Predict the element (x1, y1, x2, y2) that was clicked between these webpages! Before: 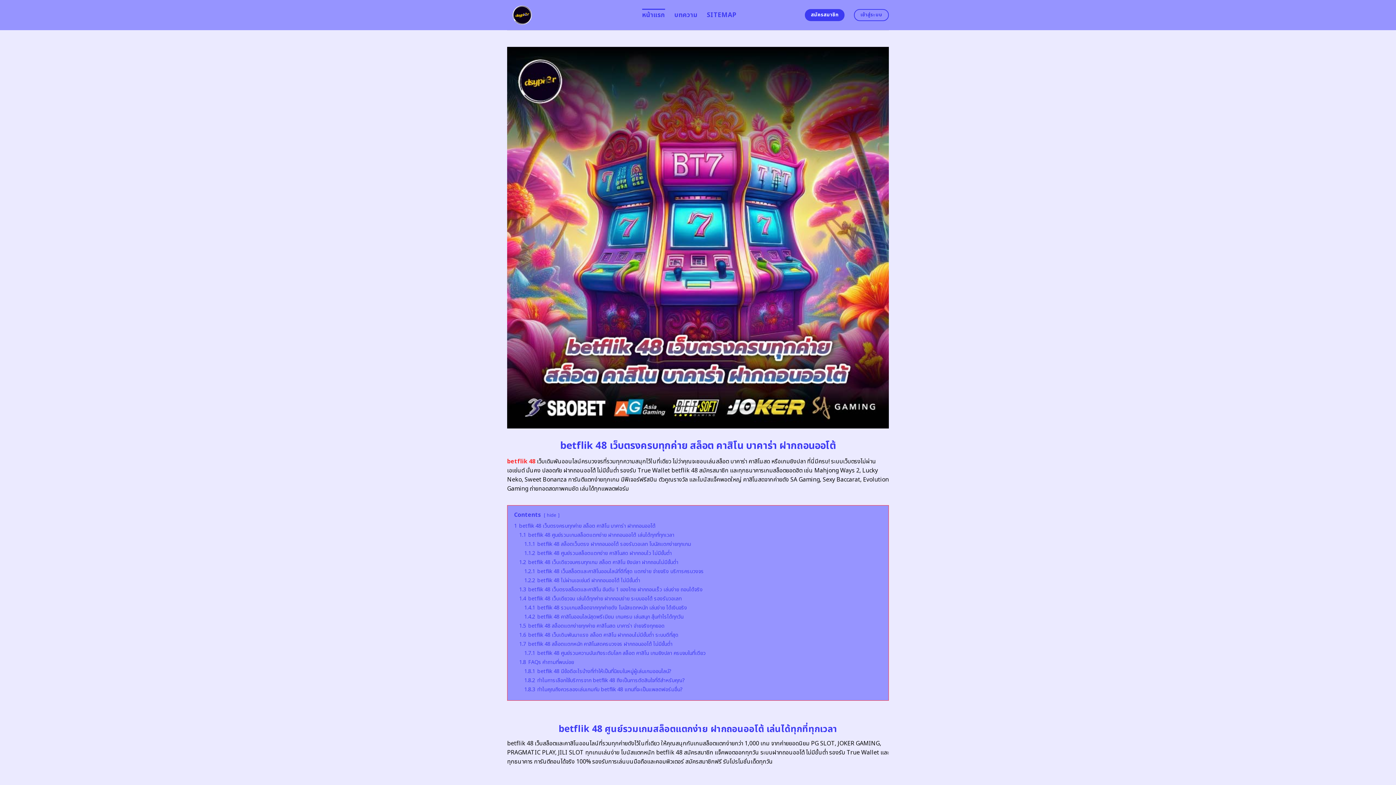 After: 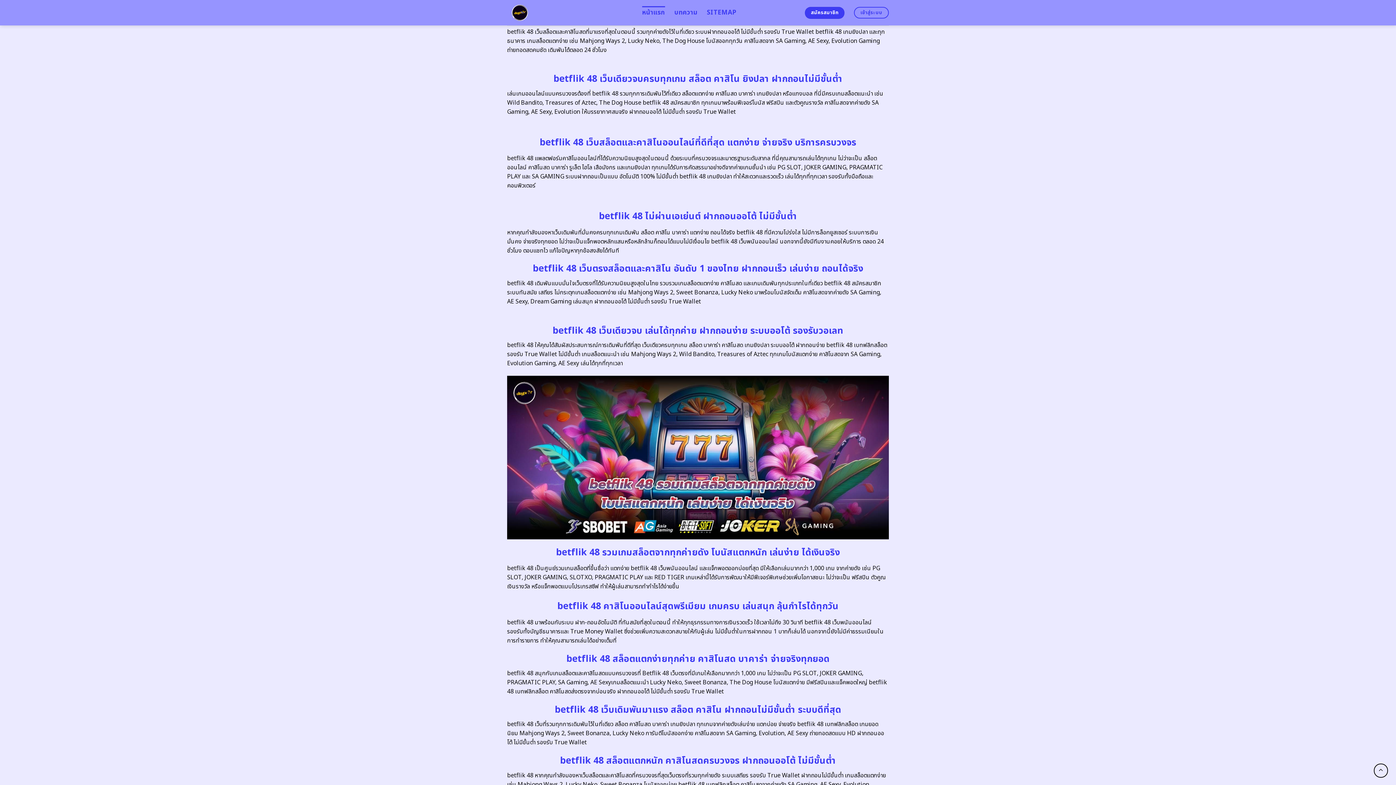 Action: bbox: (524, 549, 672, 557) label: 1.1.2 betflik 48 ศูนย์รวมสล็อตแตกง่าย คาสิโนสด ฝากถอนไว ไม่มีขั้นต่ำ